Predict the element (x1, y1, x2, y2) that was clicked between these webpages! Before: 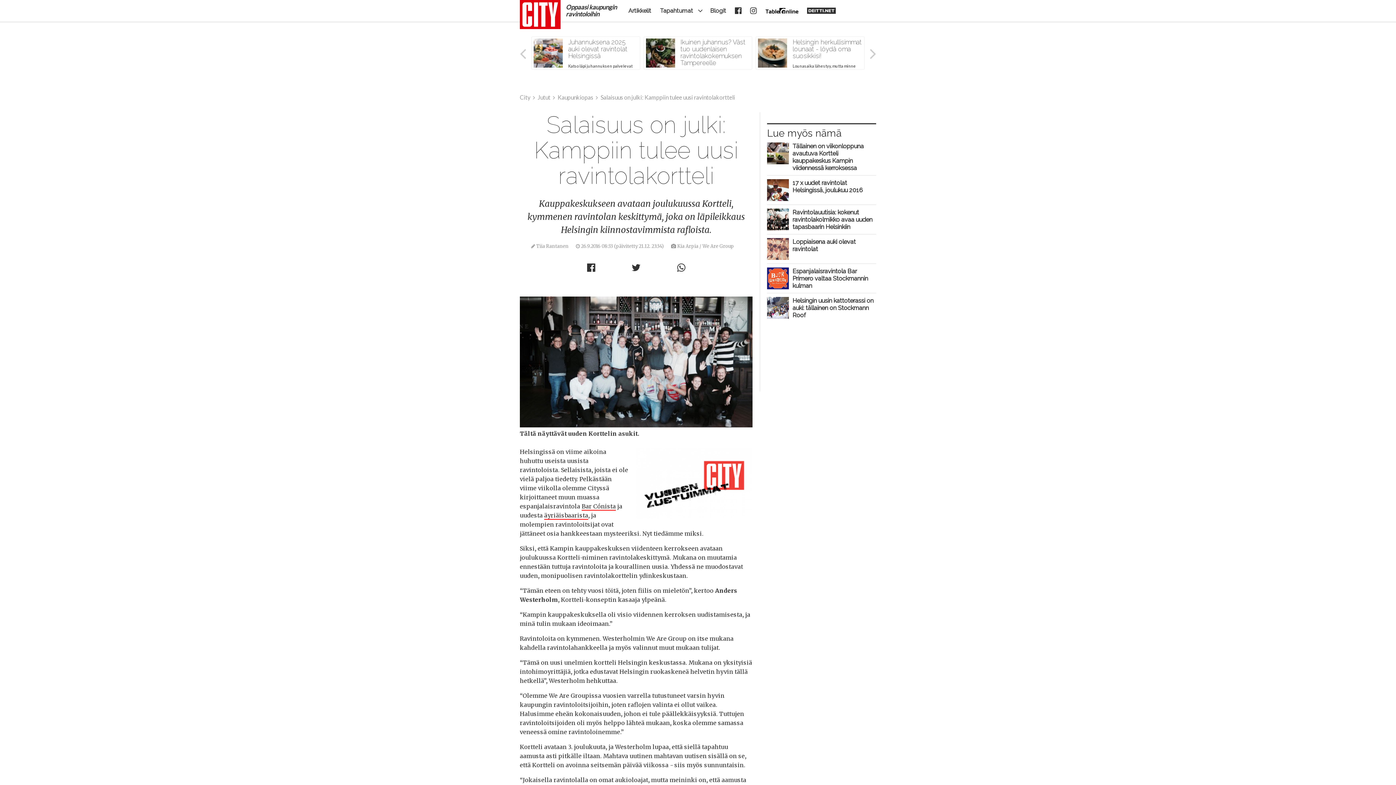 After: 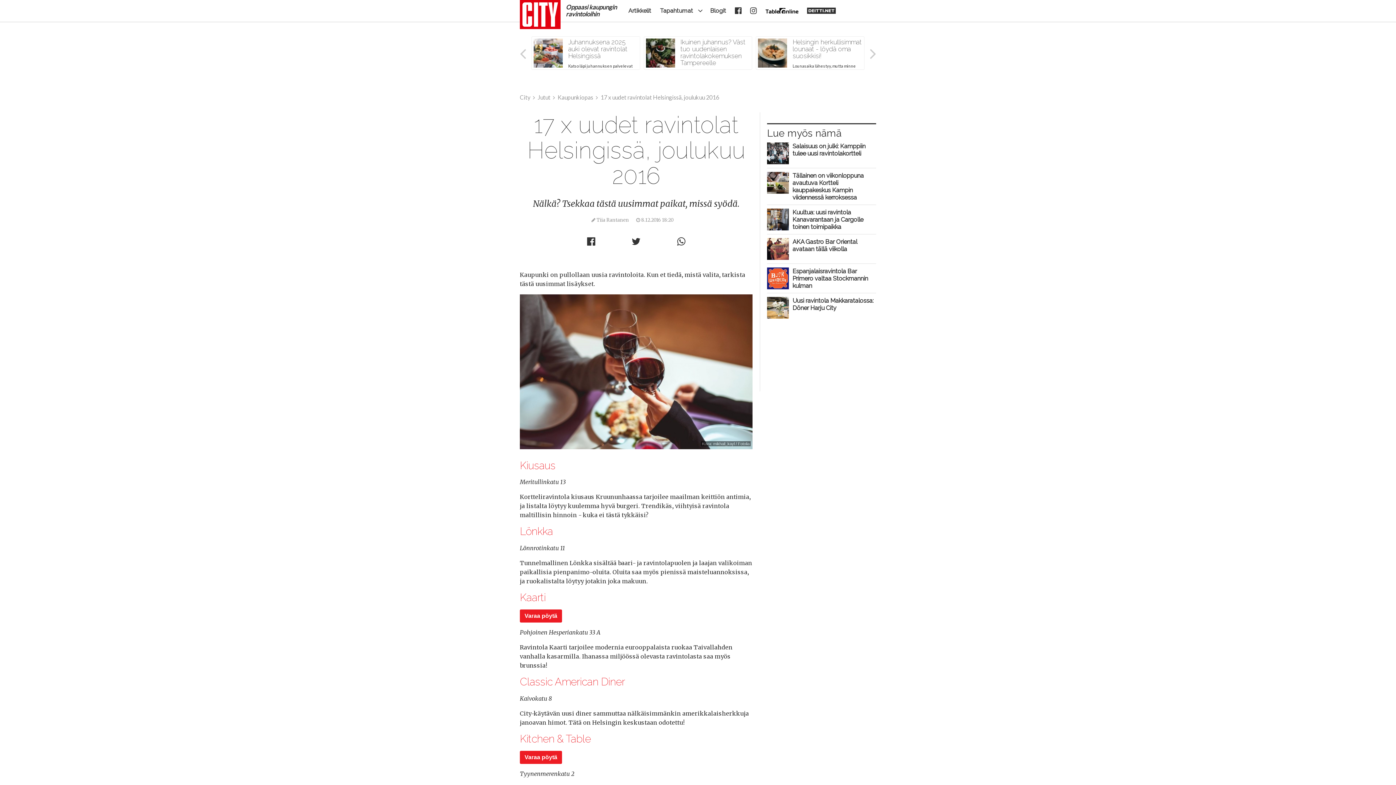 Action: bbox: (767, 179, 789, 201)